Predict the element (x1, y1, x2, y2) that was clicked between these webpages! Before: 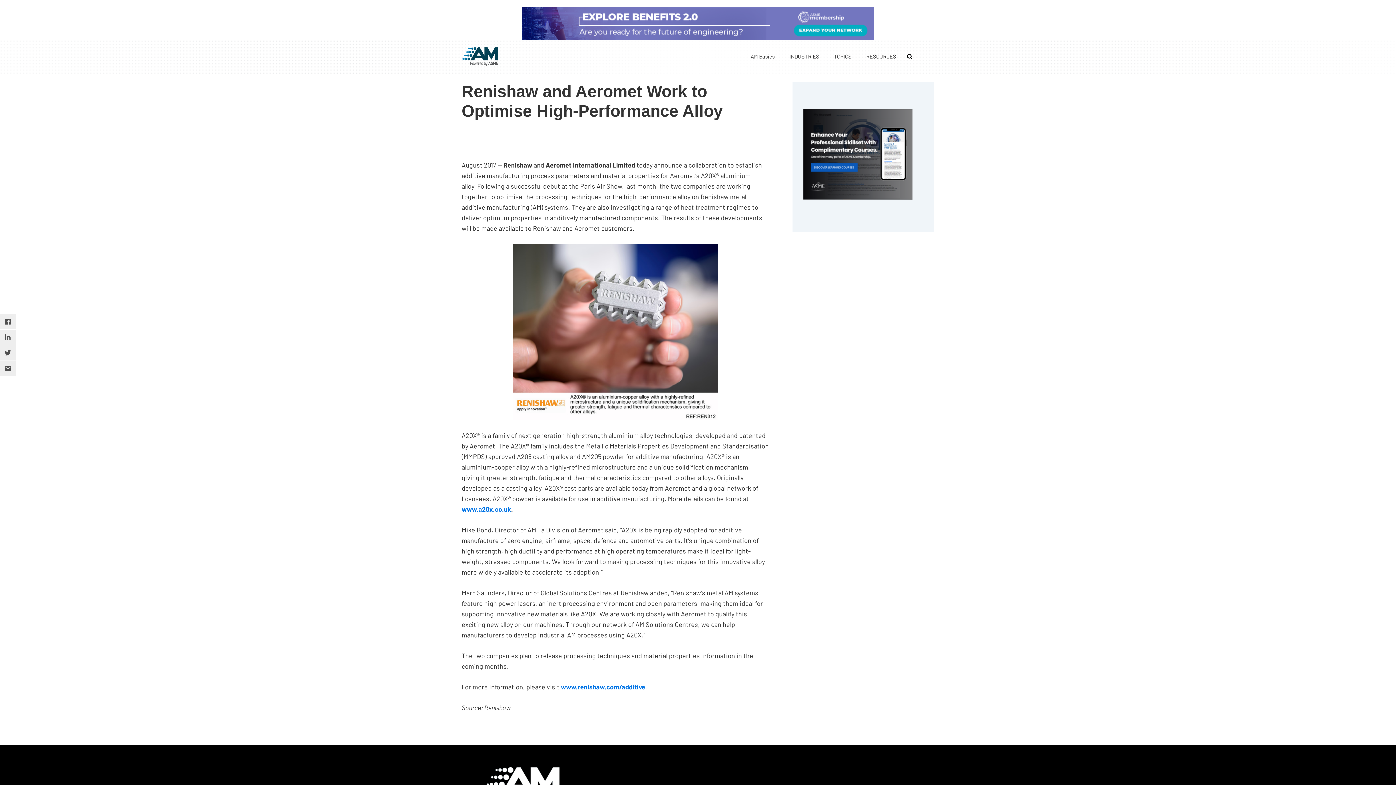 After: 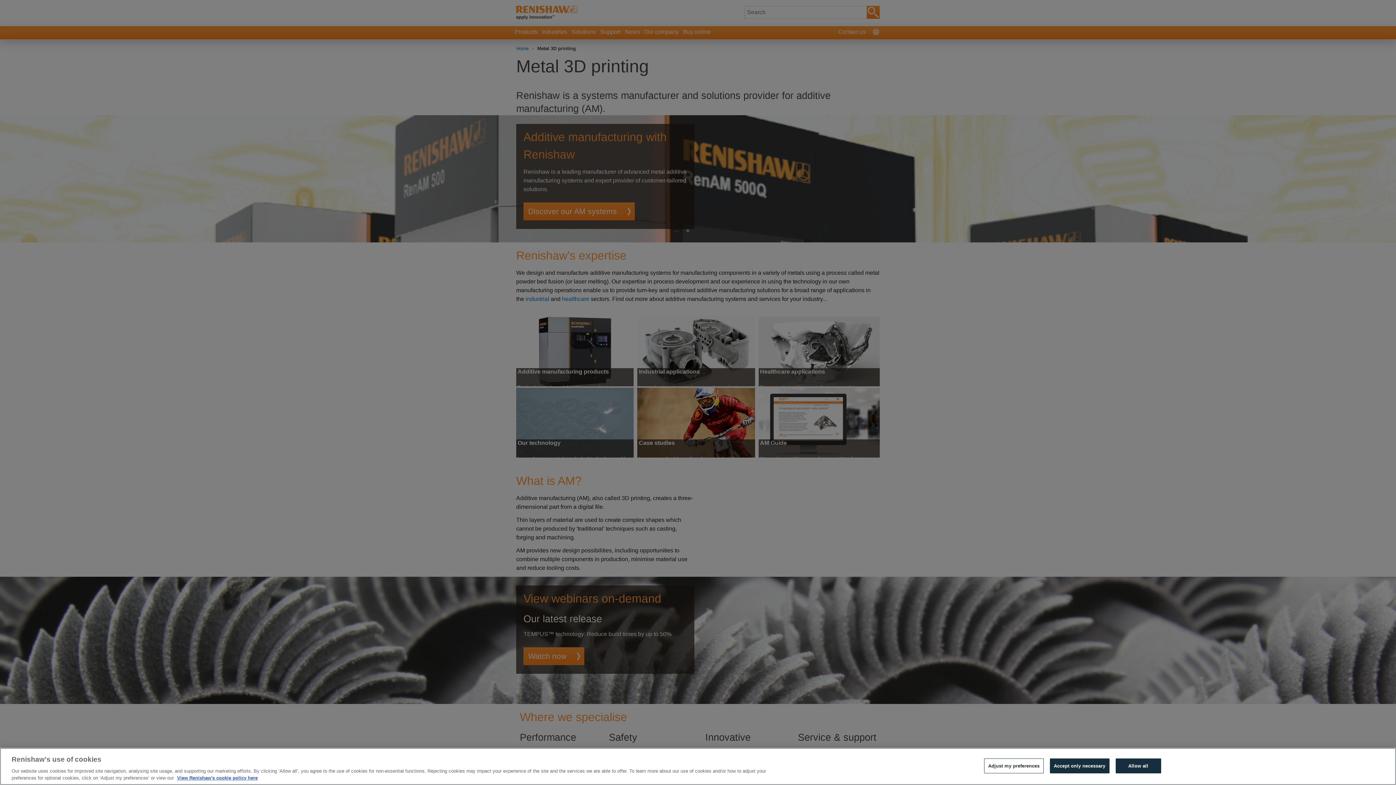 Action: bbox: (561, 683, 645, 691) label: www.renishaw.com/additive